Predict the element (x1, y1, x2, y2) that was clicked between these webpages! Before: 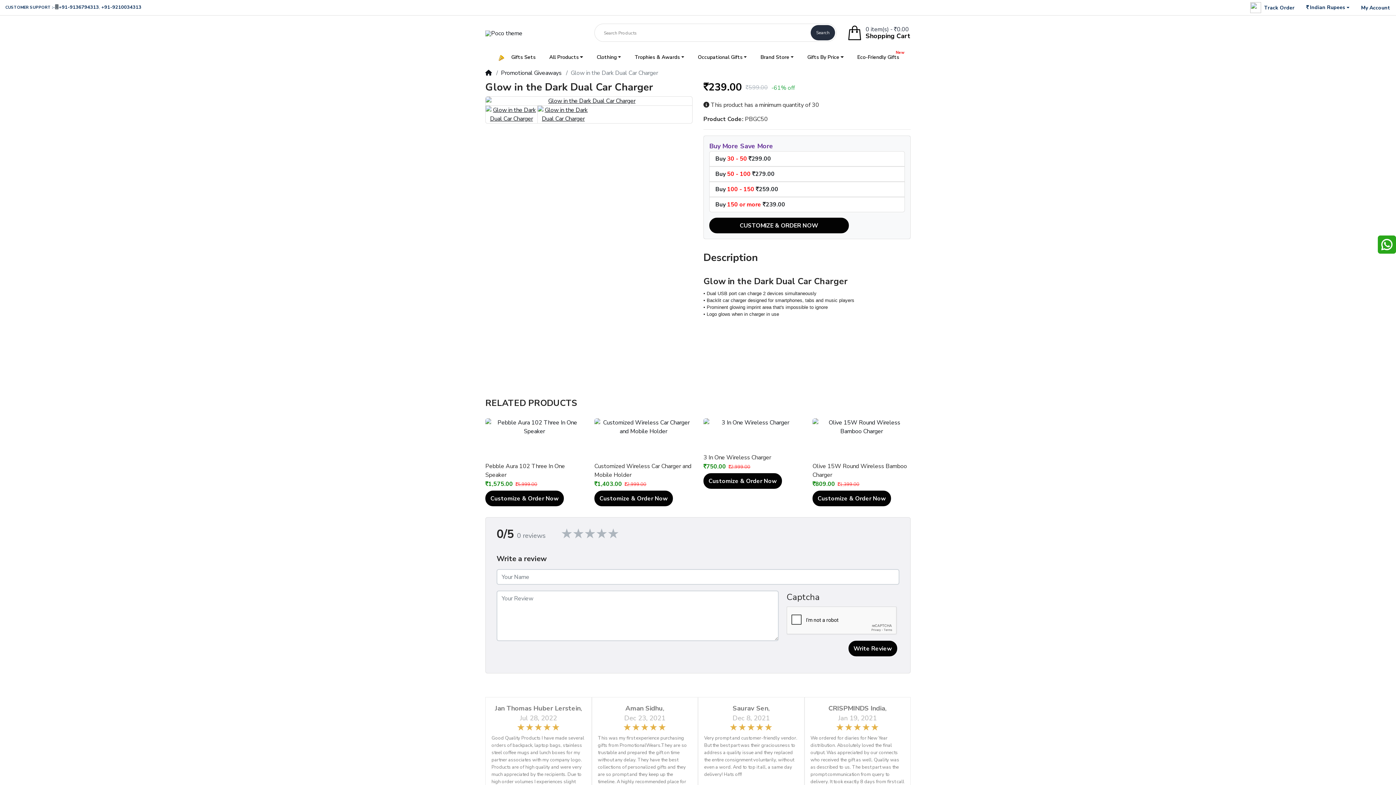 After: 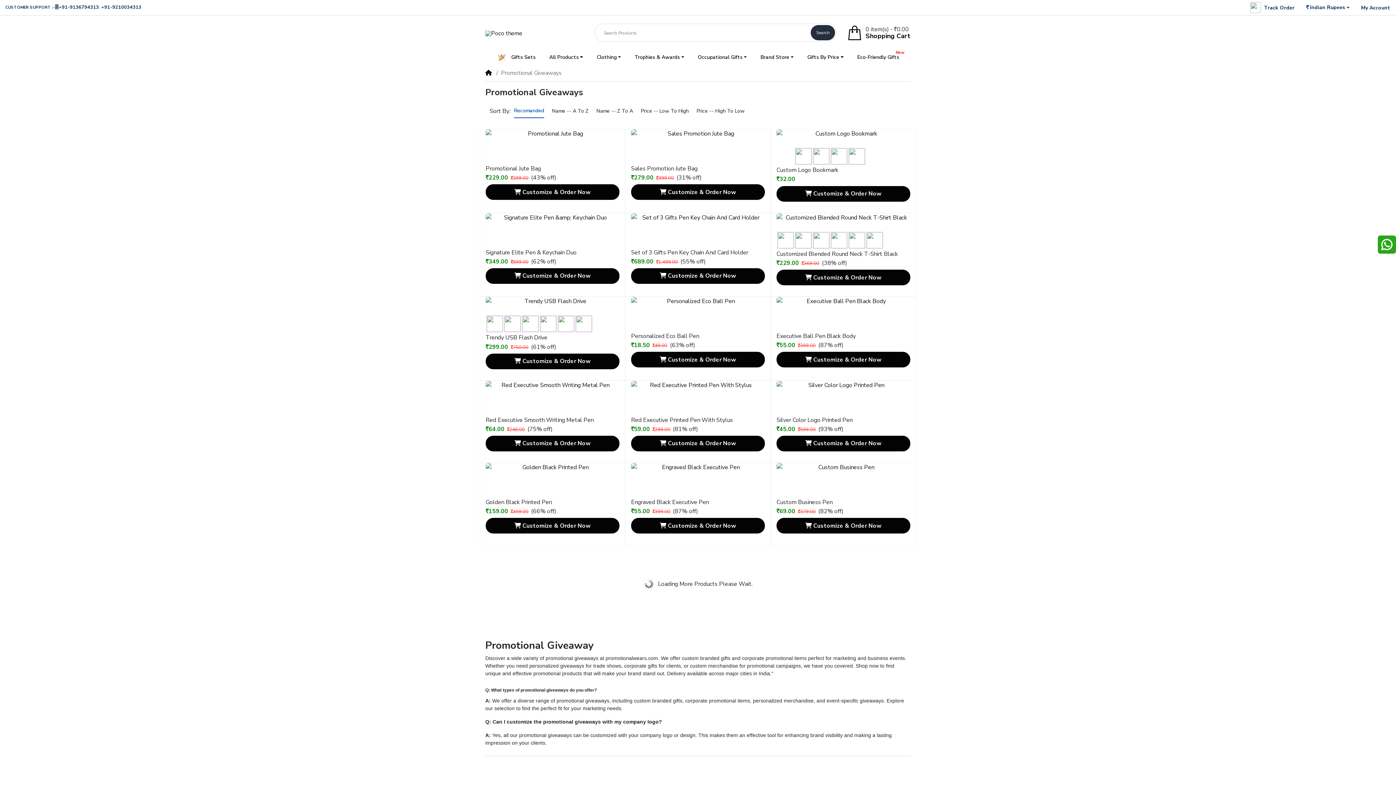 Action: bbox: (501, 68, 561, 76) label: Promotional Giveaways